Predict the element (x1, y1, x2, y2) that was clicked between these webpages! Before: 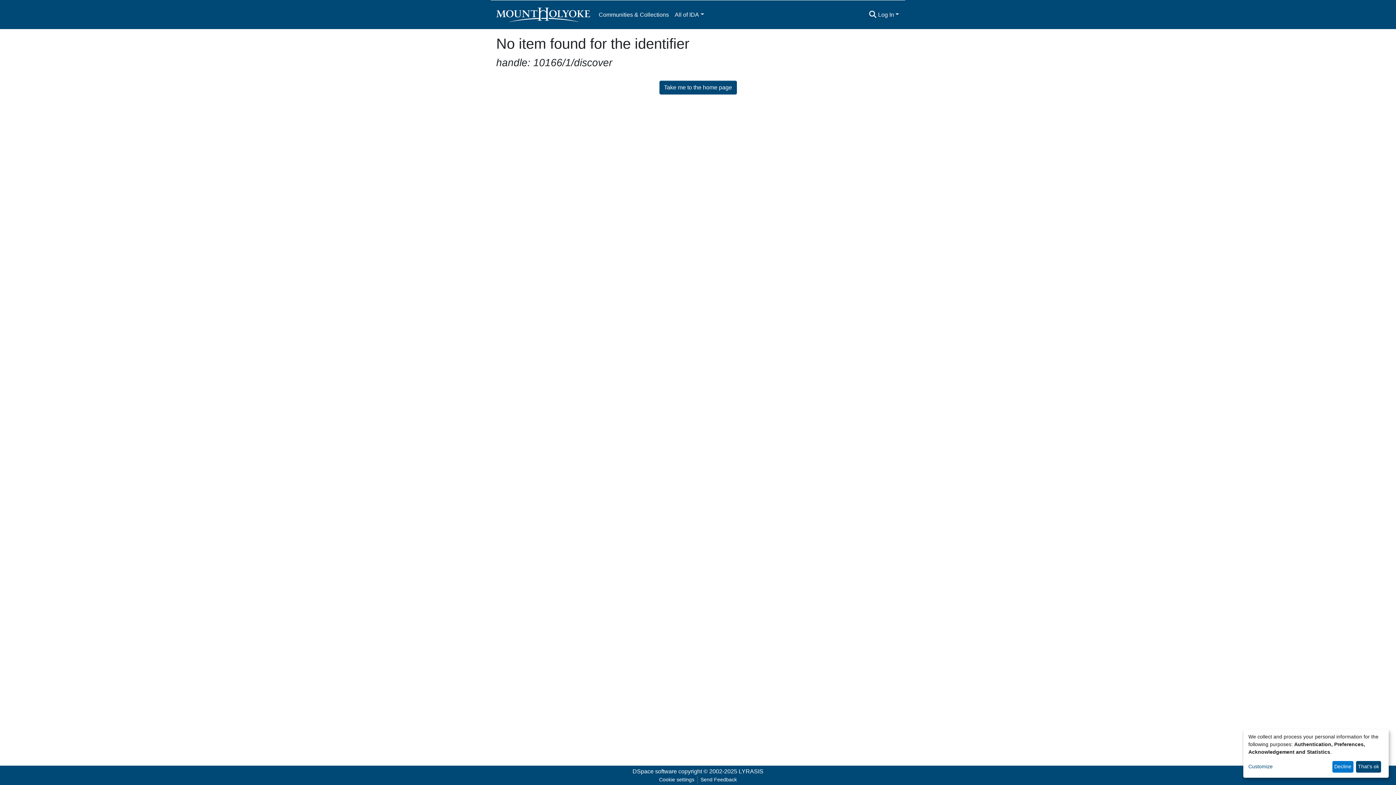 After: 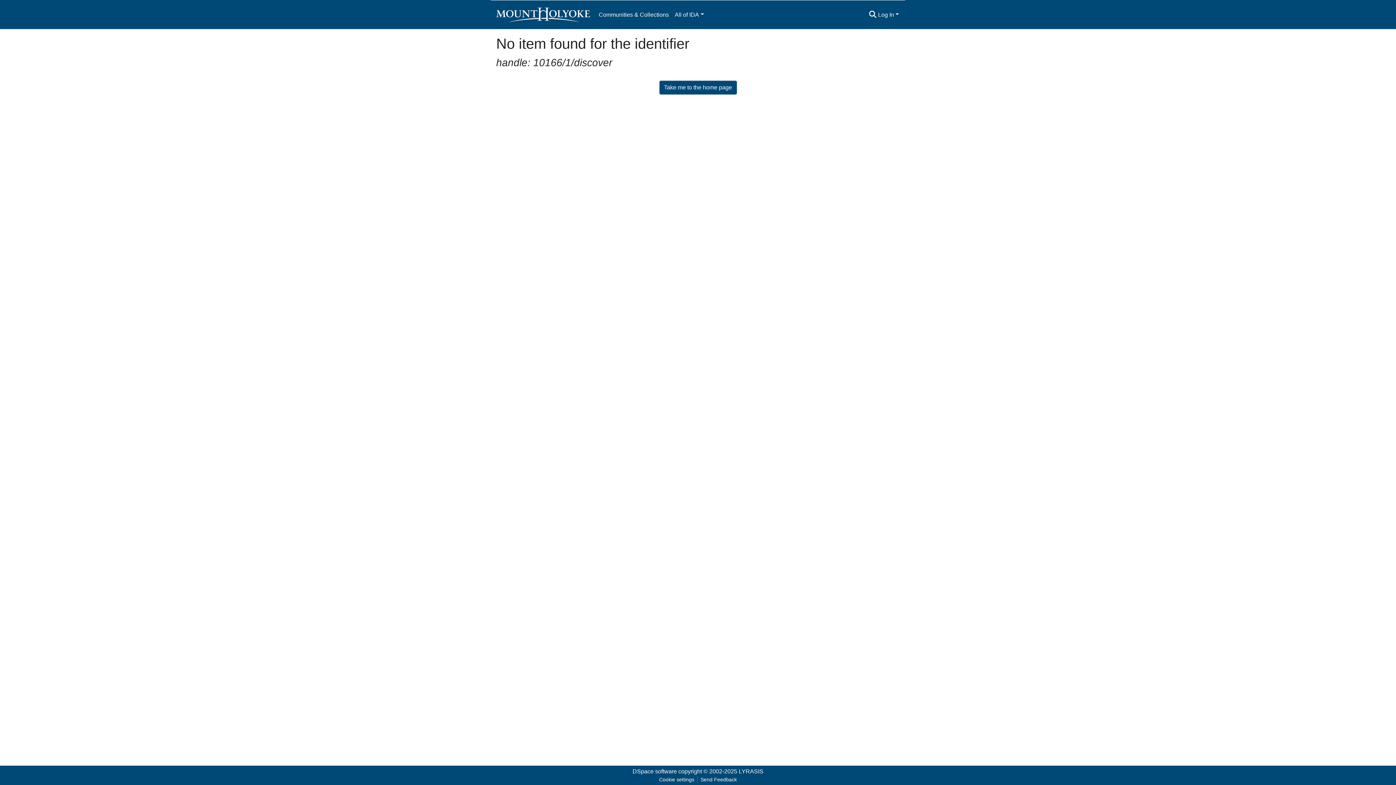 Action: bbox: (1332, 761, 1353, 773) label: Decline